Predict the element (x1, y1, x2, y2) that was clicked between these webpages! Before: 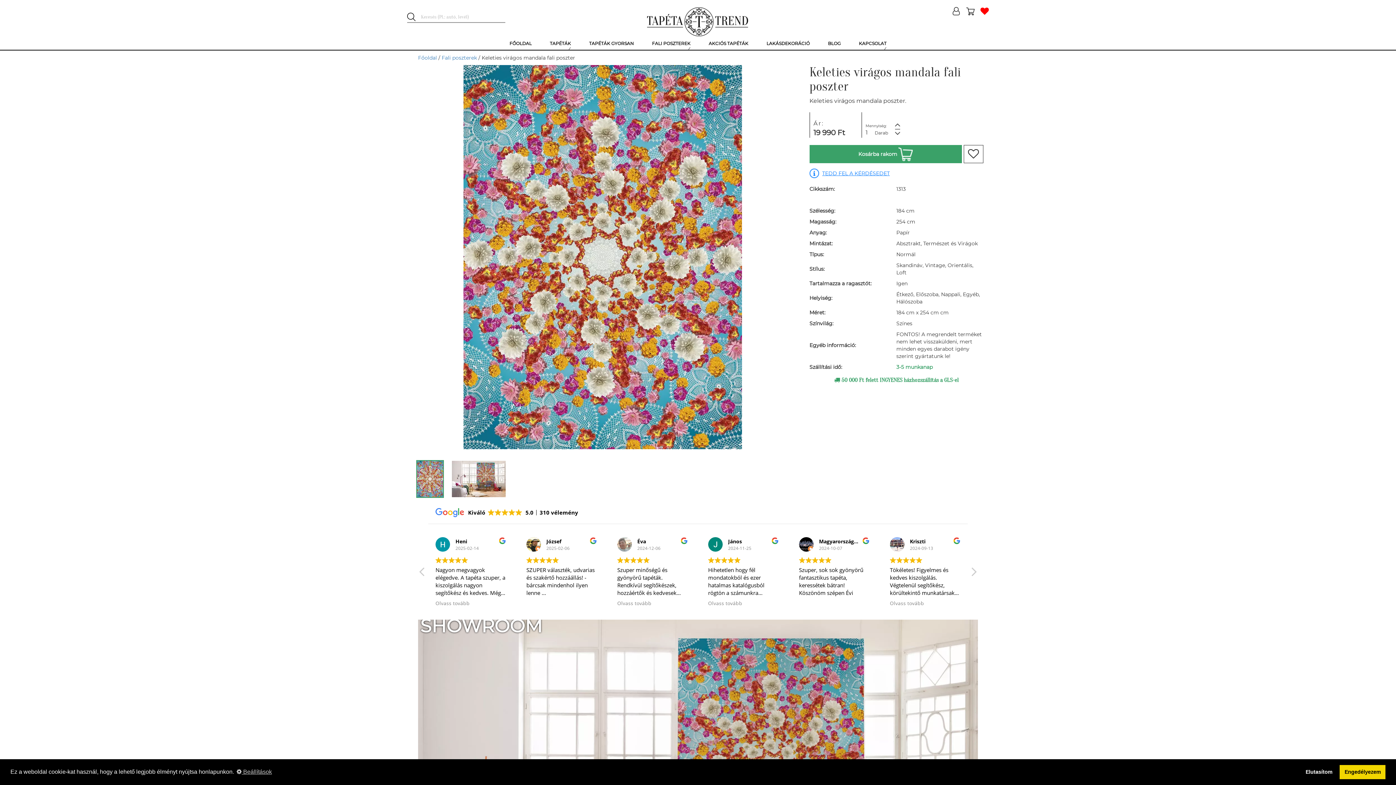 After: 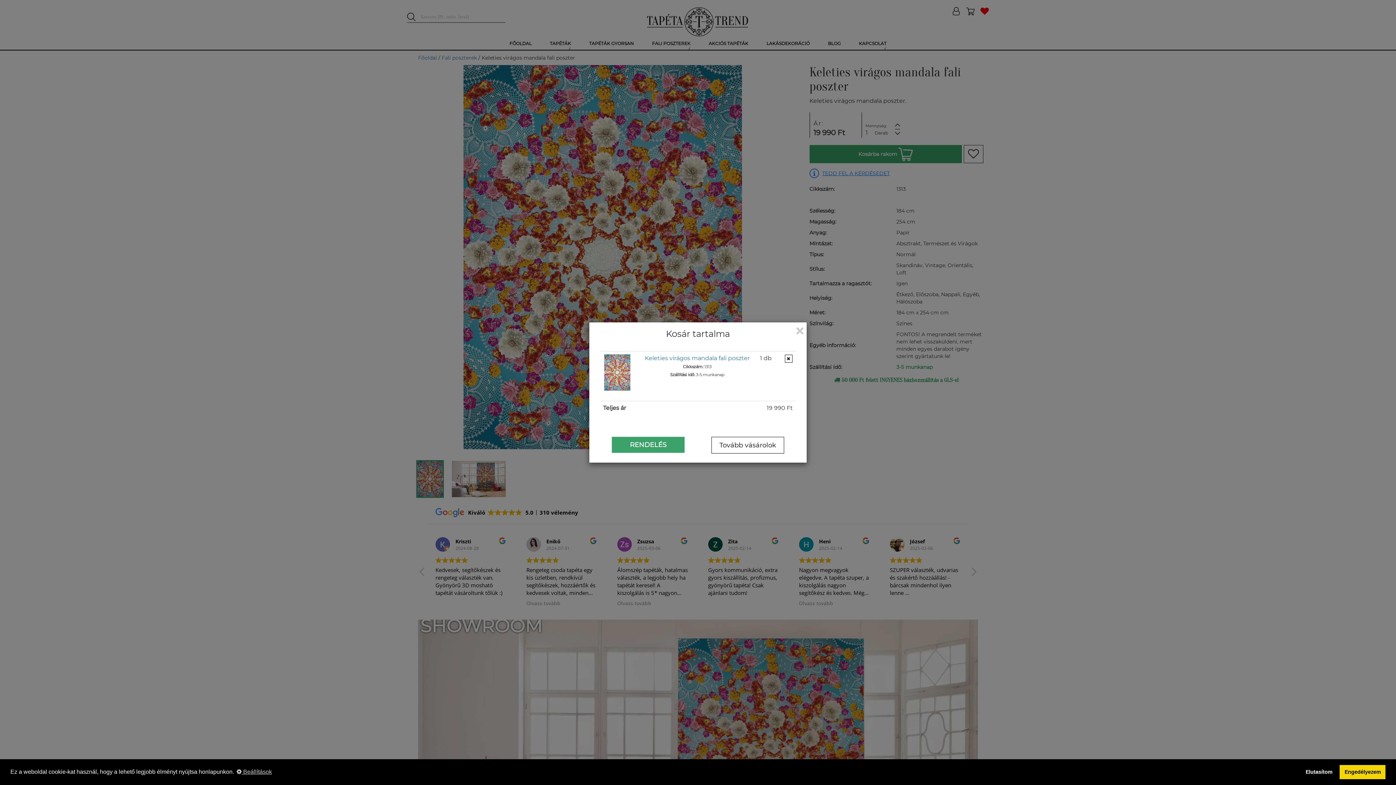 Action: label: Kosárba rakom
  bbox: (809, 145, 962, 163)